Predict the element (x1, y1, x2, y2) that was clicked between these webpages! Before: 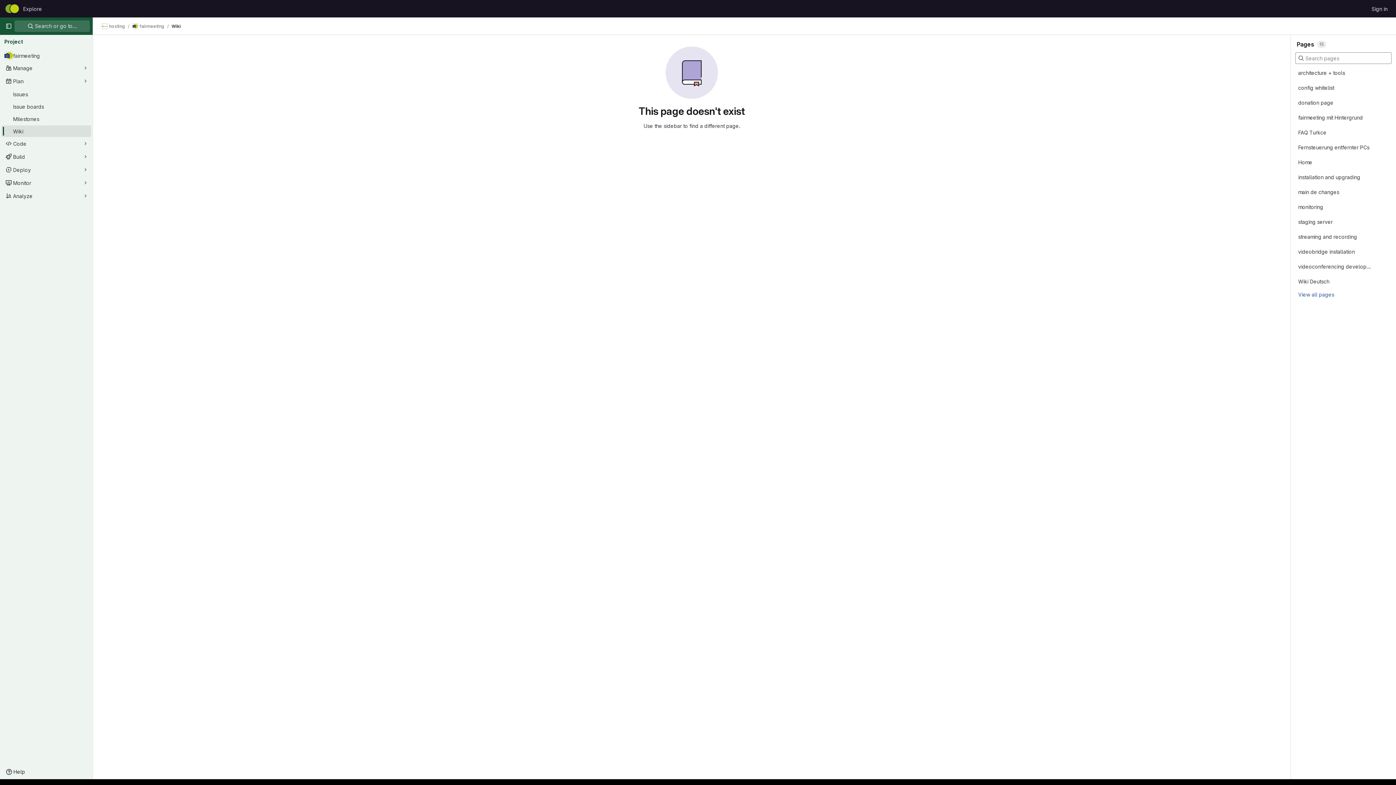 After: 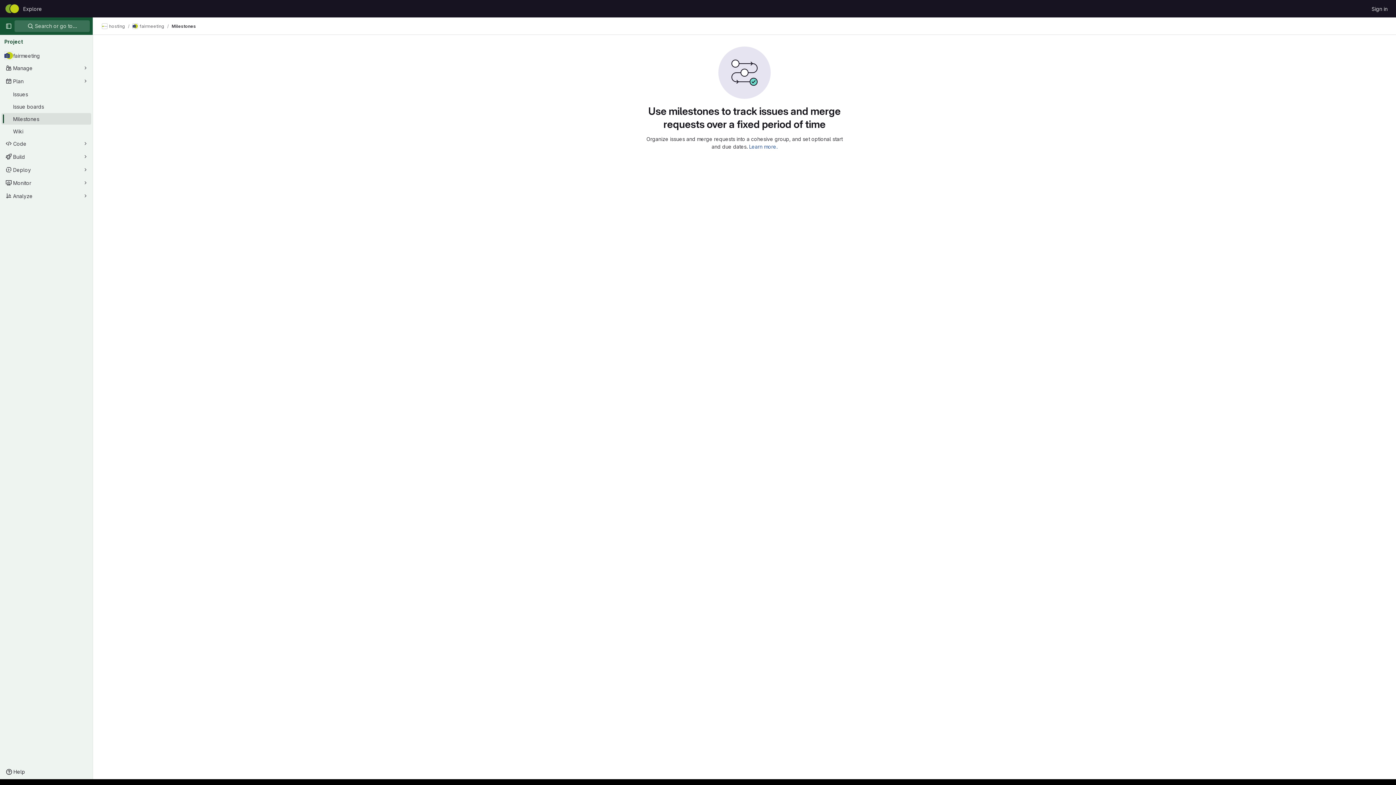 Action: label: Milestones bbox: (1, 113, 91, 124)